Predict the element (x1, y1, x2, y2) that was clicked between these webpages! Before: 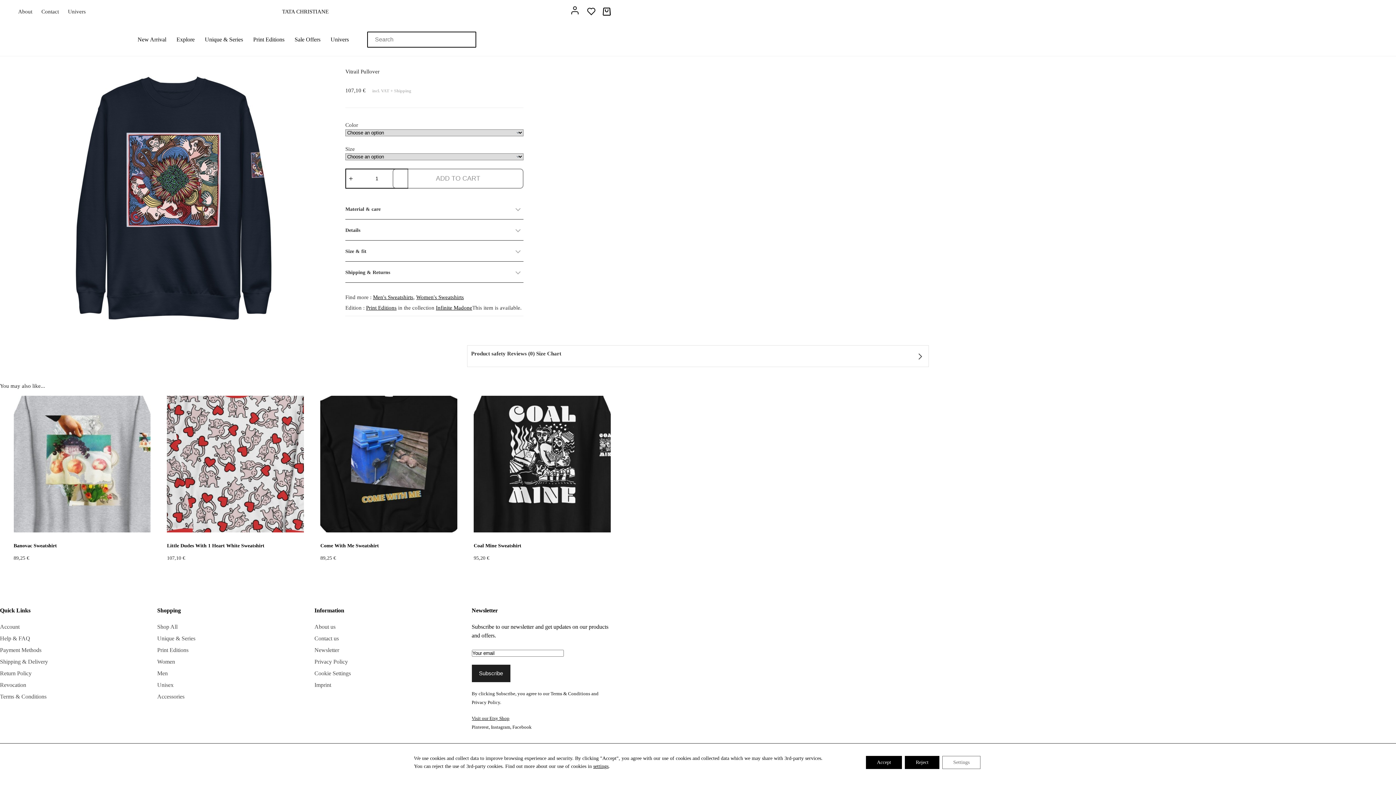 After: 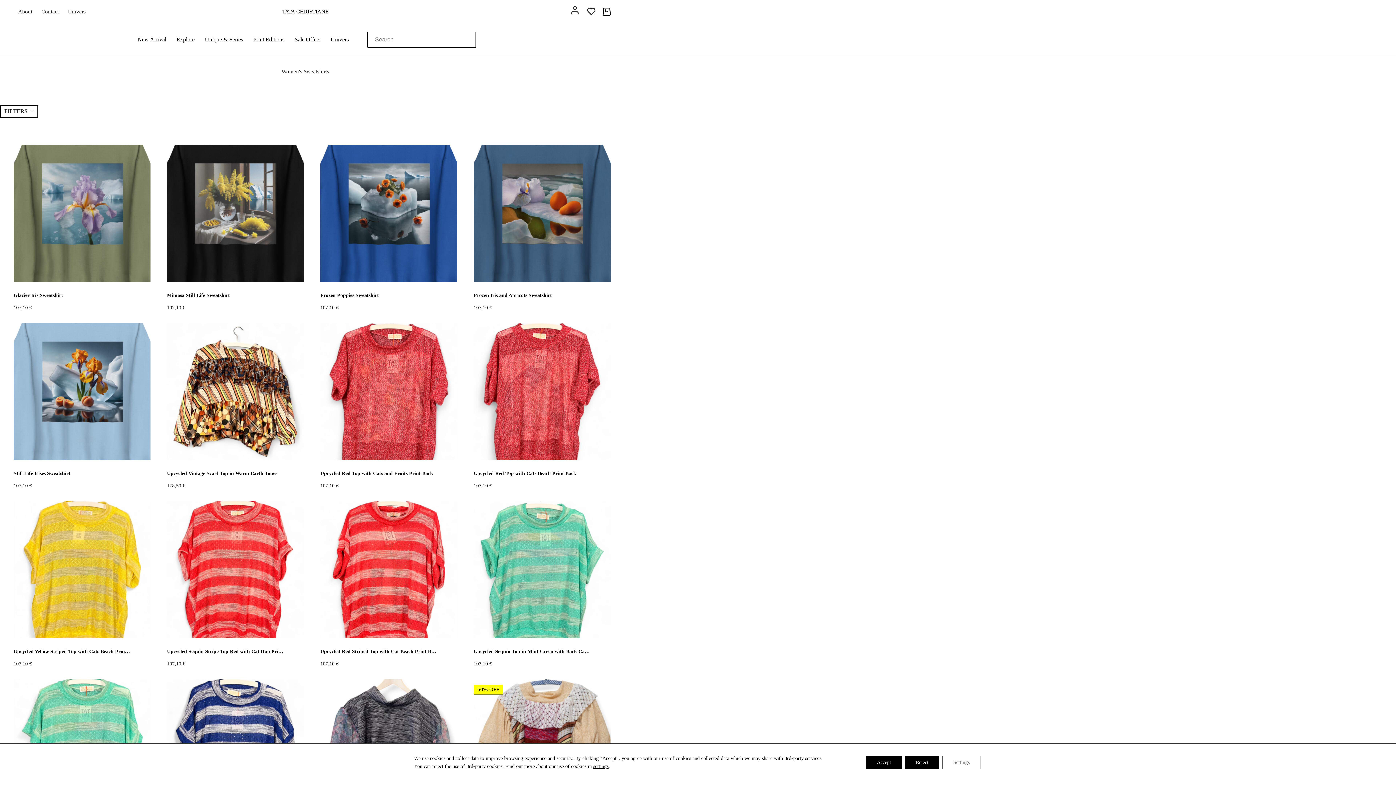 Action: label: Women's Sweatshirts bbox: (416, 294, 464, 300)